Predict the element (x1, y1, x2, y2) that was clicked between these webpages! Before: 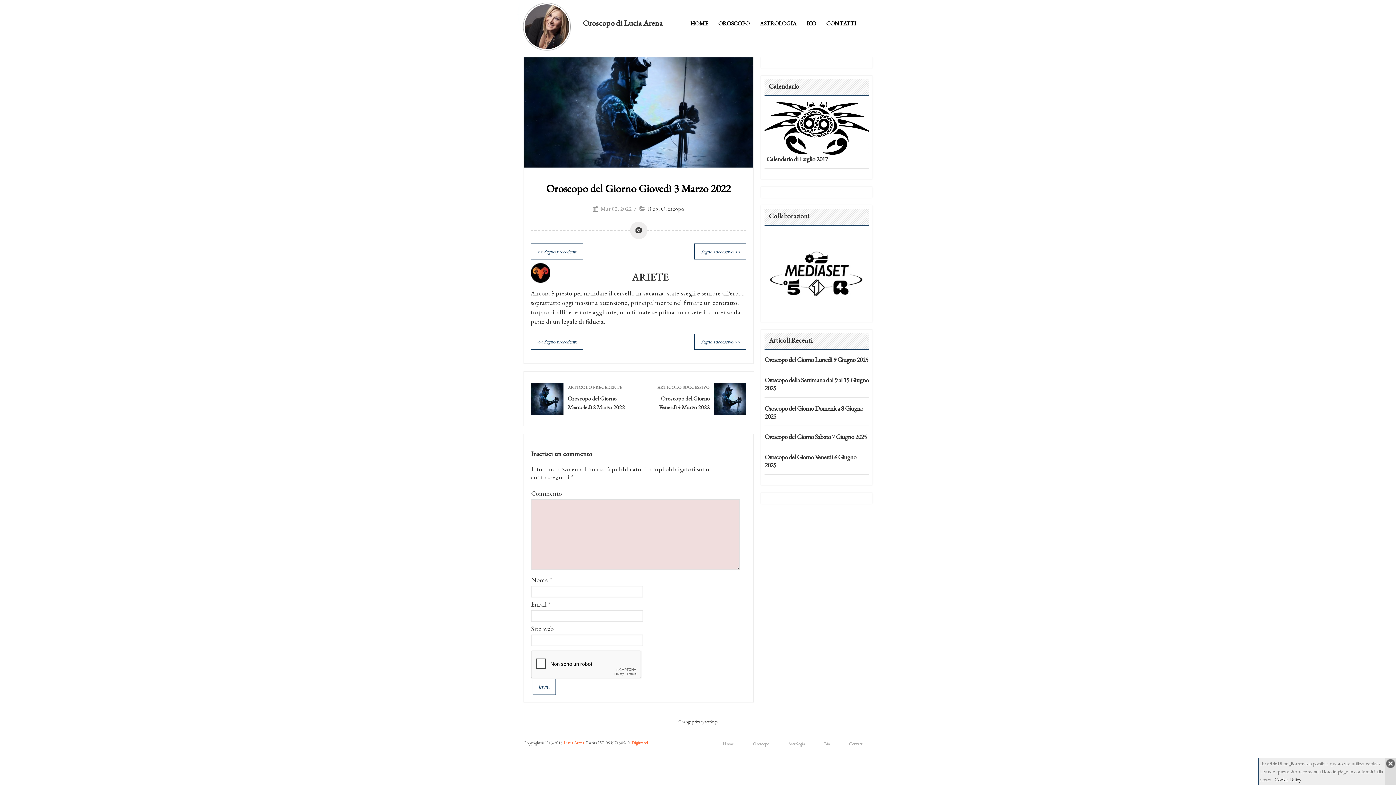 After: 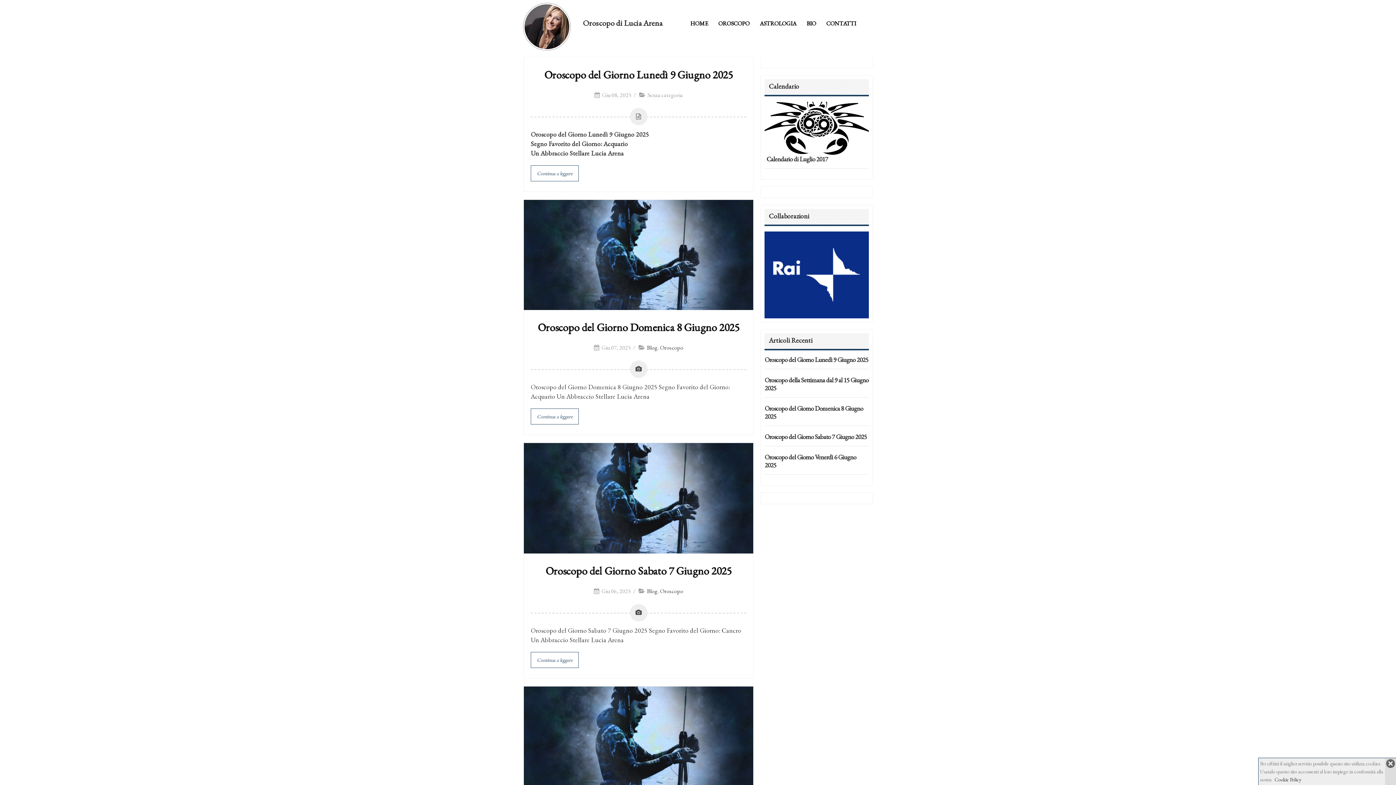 Action: bbox: (661, 205, 684, 212) label: Oroscopo